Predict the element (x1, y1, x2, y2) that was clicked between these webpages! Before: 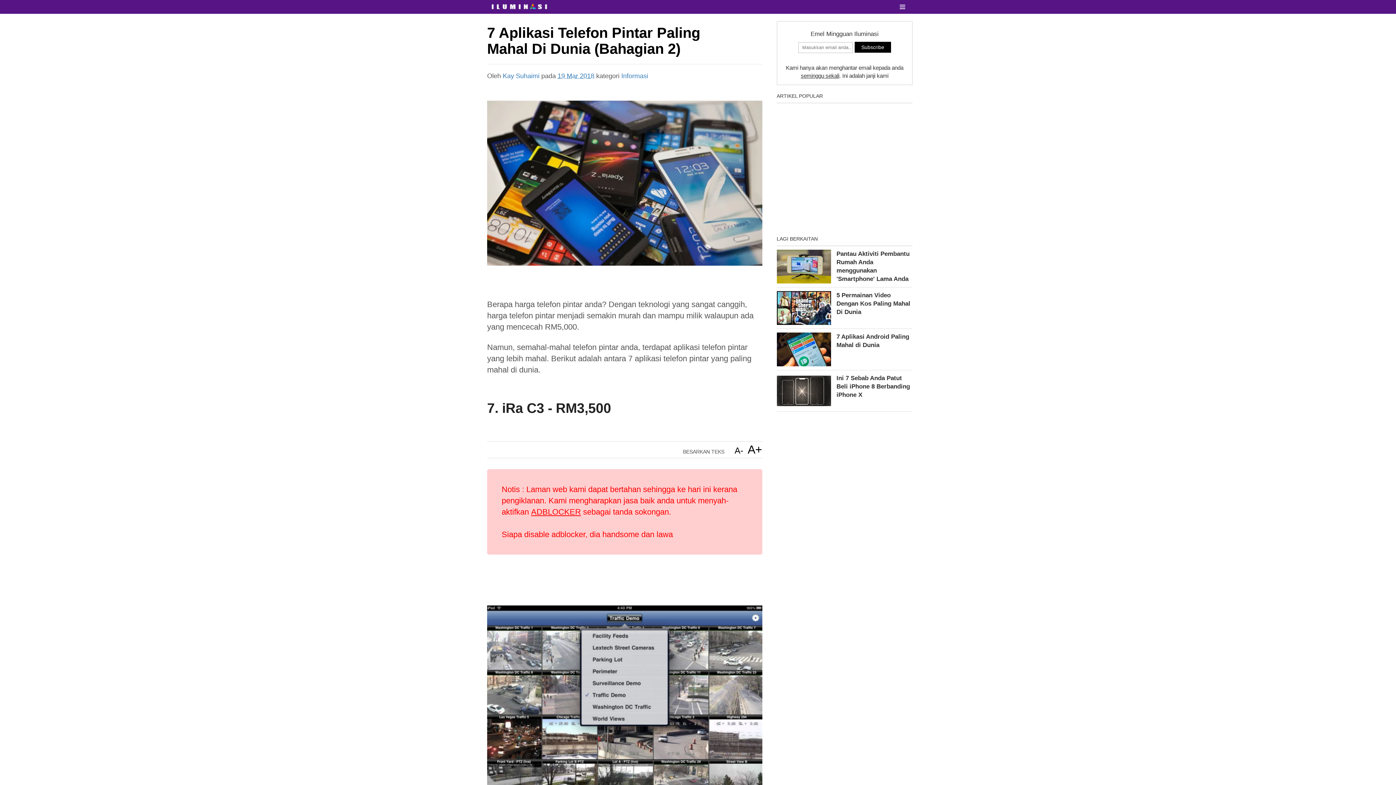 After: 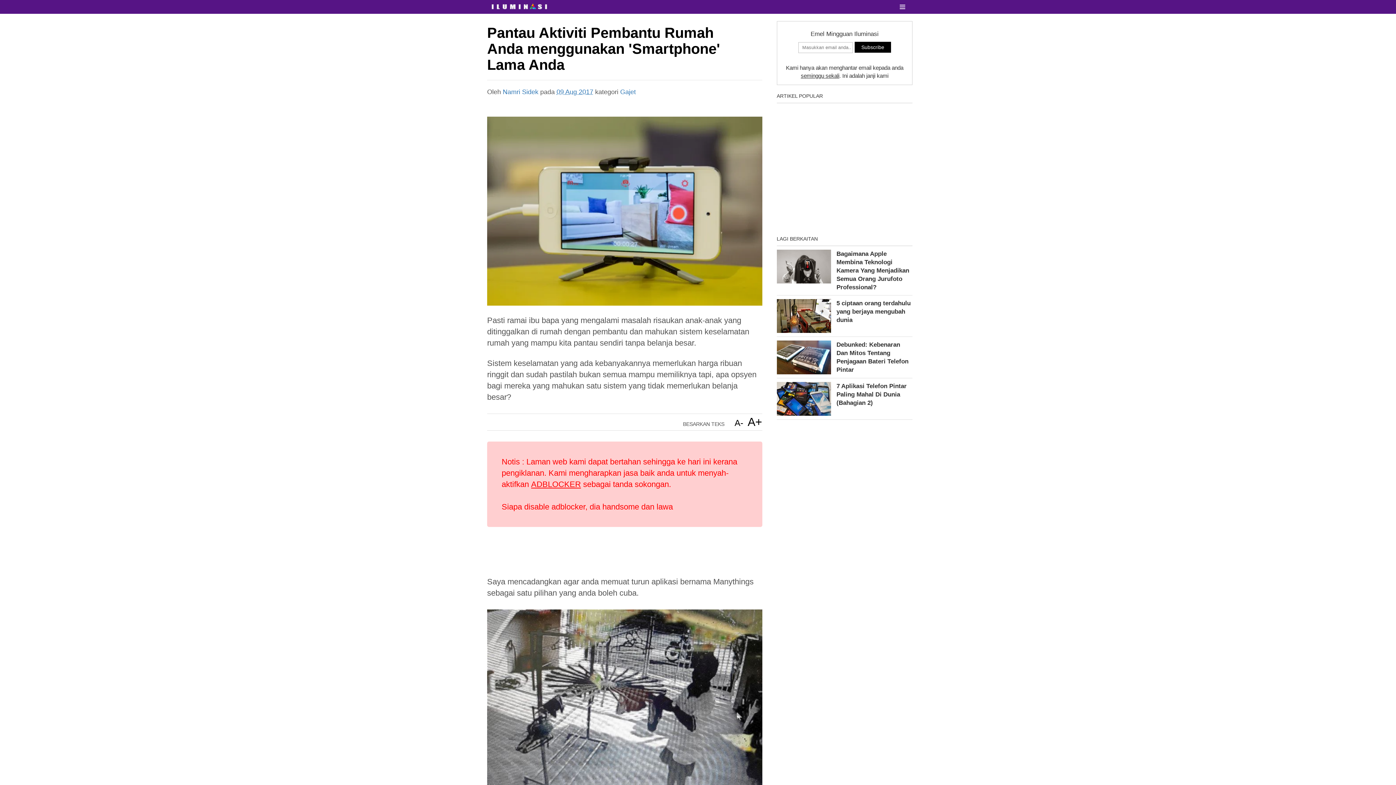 Action: label: Pantau Aktiviti Pembantu Rumah Anda menggunakan 'Smartphone' Lama Anda bbox: (776, 249, 912, 287)